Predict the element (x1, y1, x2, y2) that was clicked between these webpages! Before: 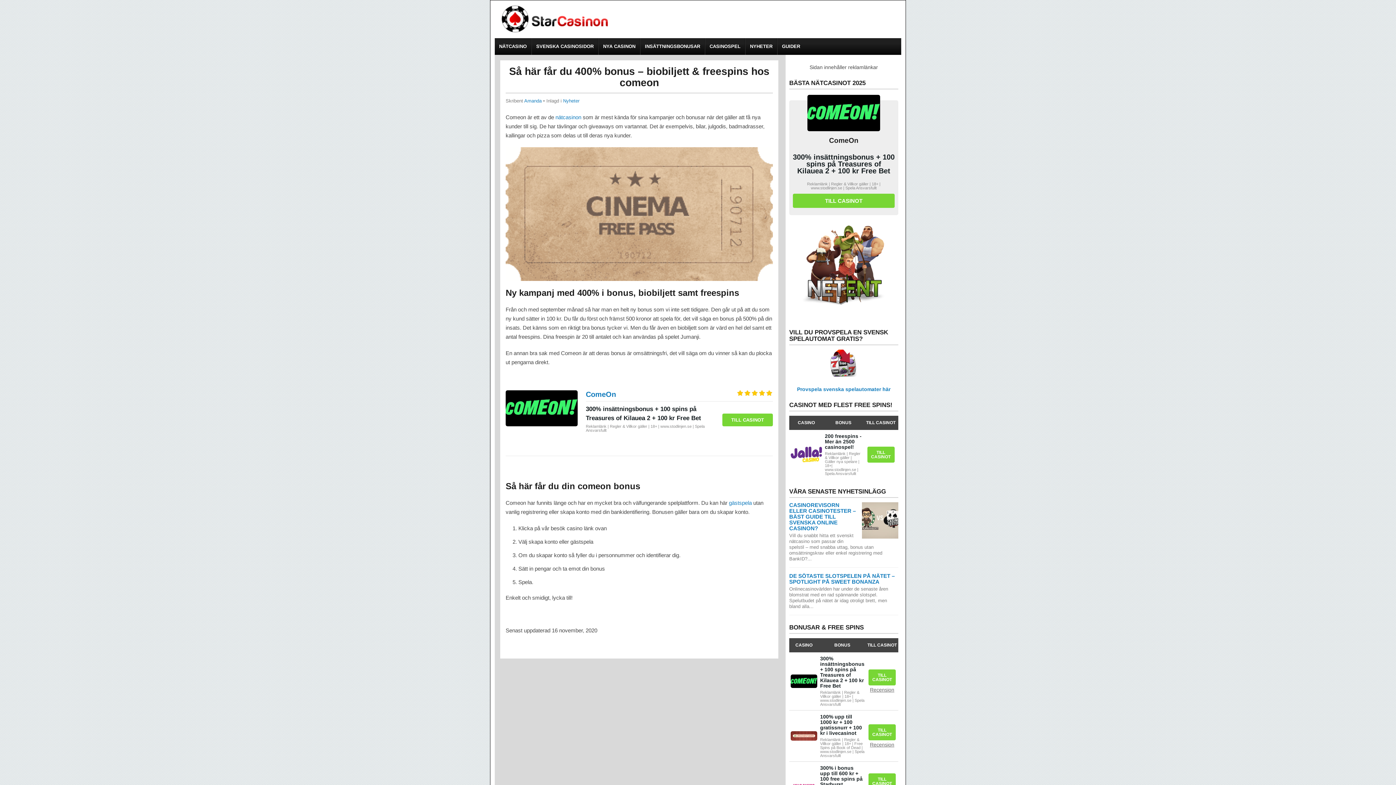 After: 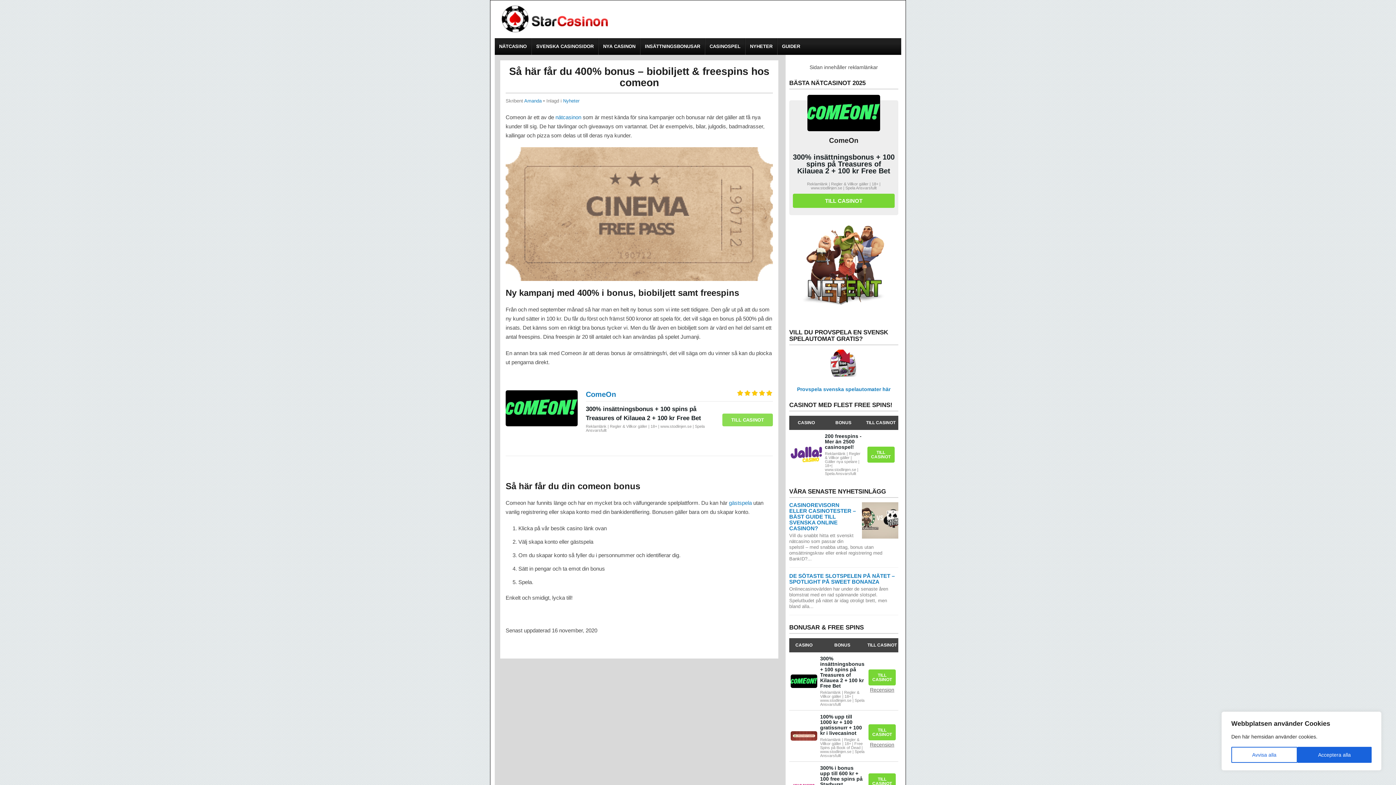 Action: label: TILL CASINOT bbox: (722, 413, 773, 426)